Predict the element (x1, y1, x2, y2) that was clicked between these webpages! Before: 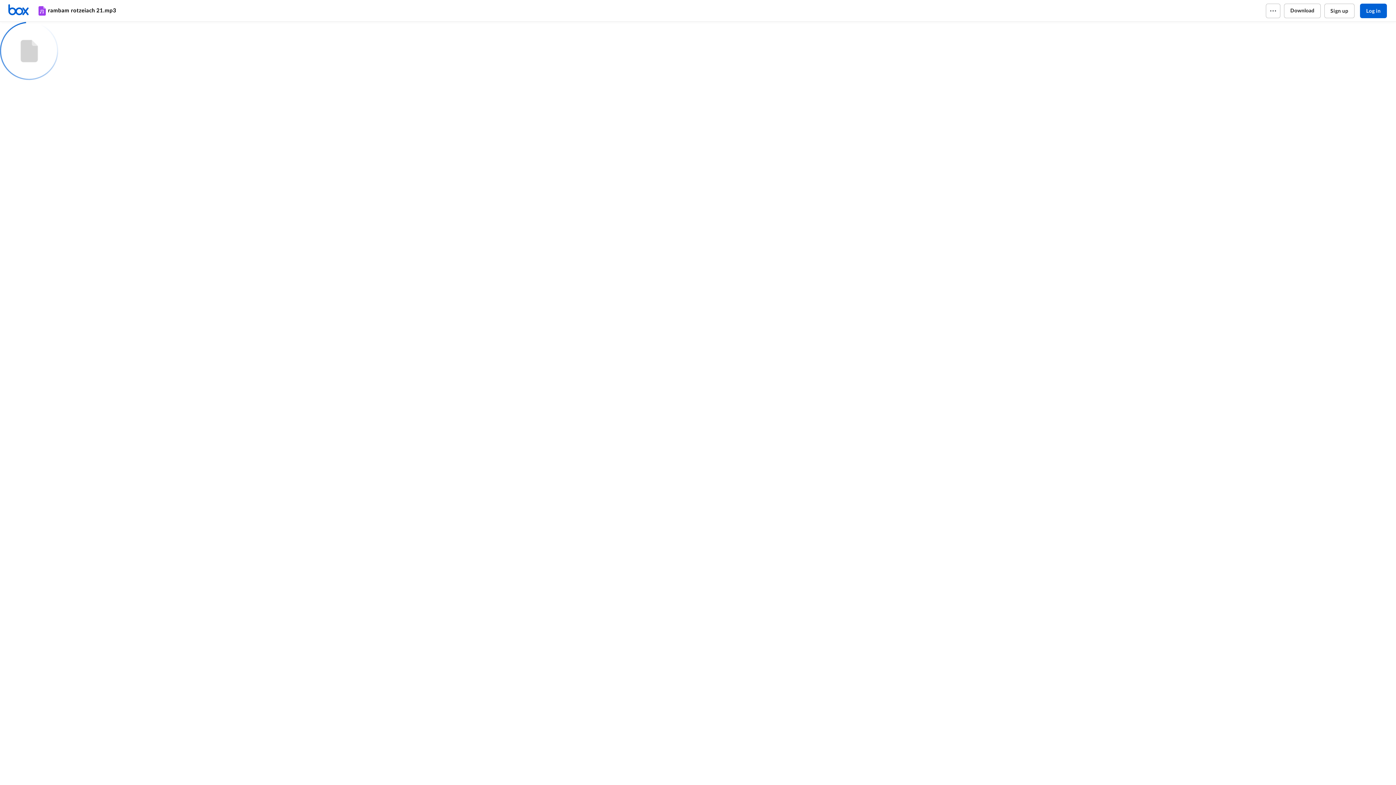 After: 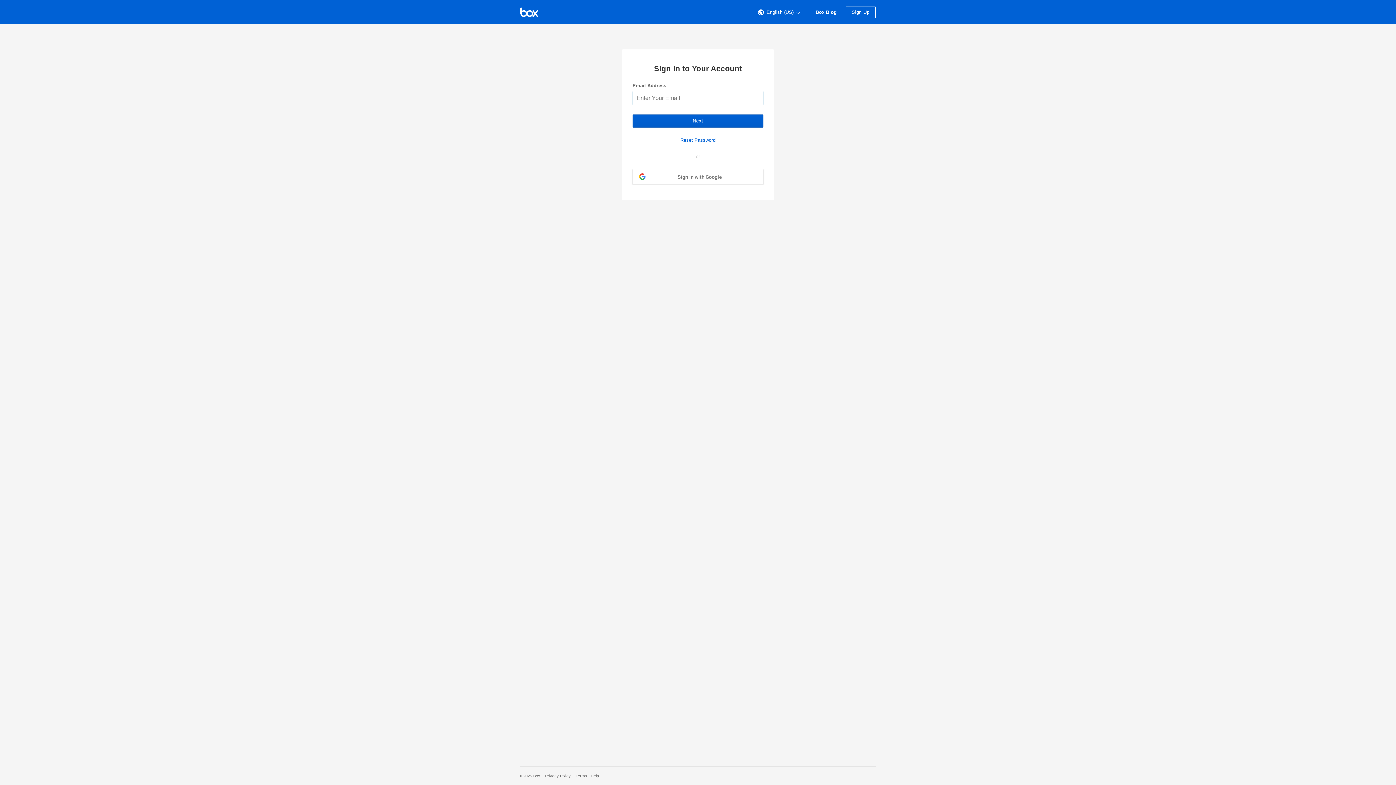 Action: bbox: (7, 3, 36, 17) label: Home